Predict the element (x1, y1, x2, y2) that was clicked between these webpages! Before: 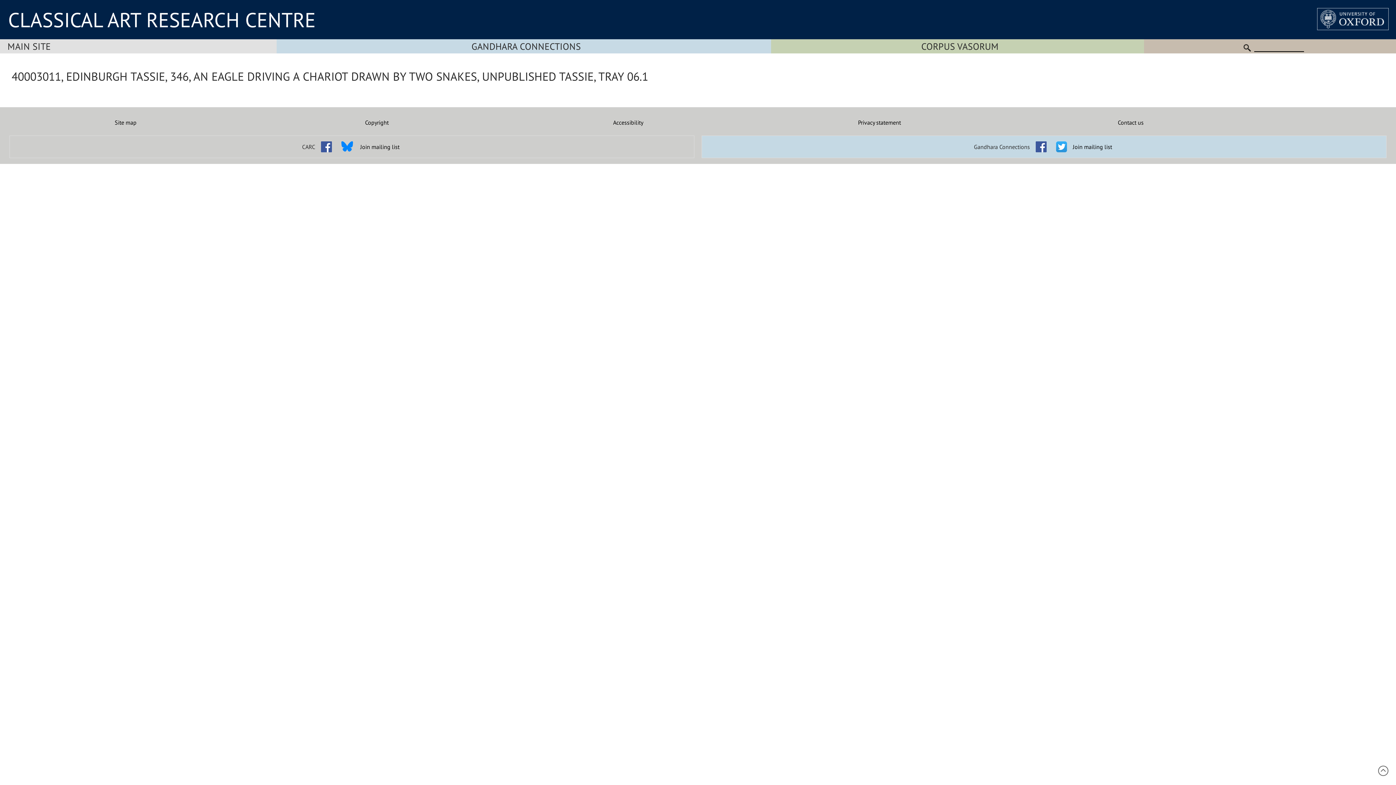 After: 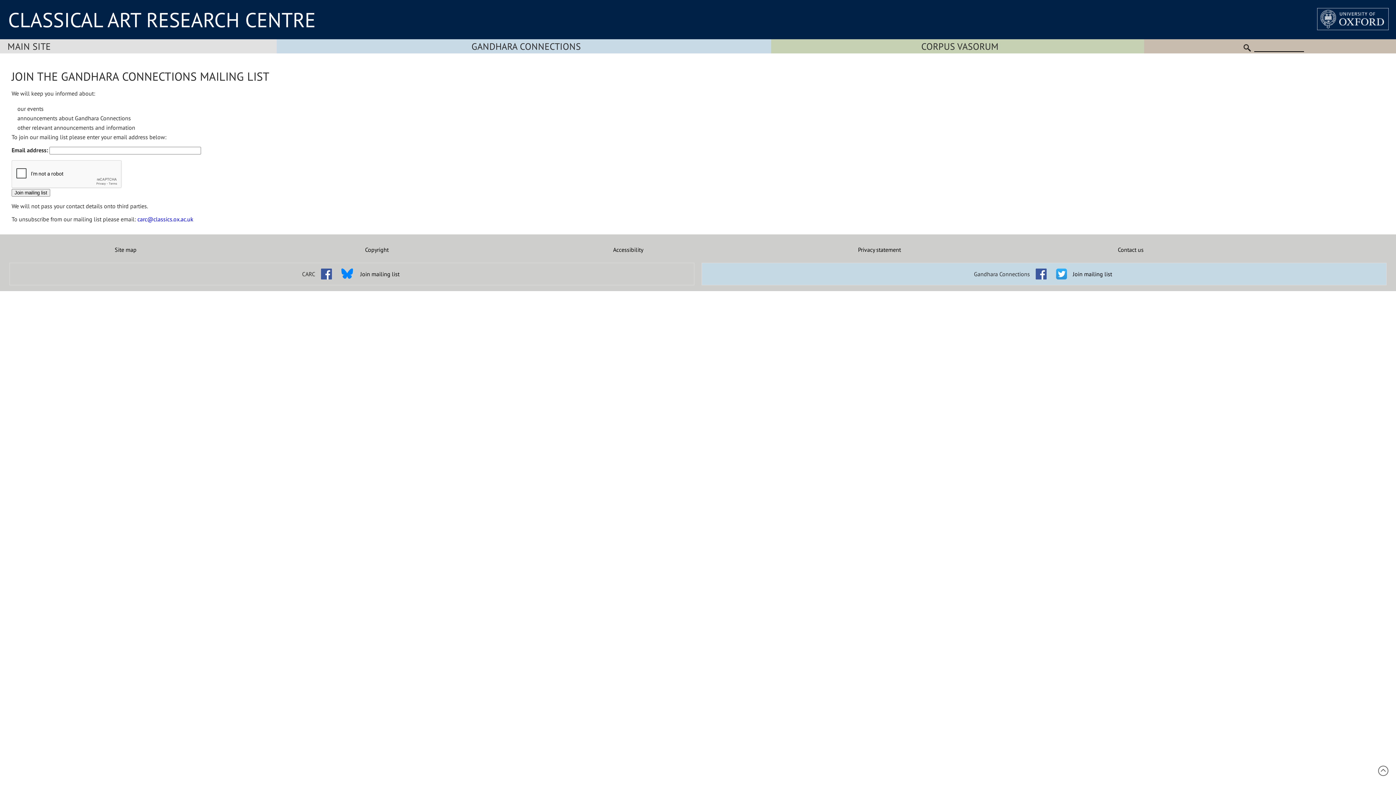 Action: label: Join mailing list bbox: (1073, 143, 1112, 150)